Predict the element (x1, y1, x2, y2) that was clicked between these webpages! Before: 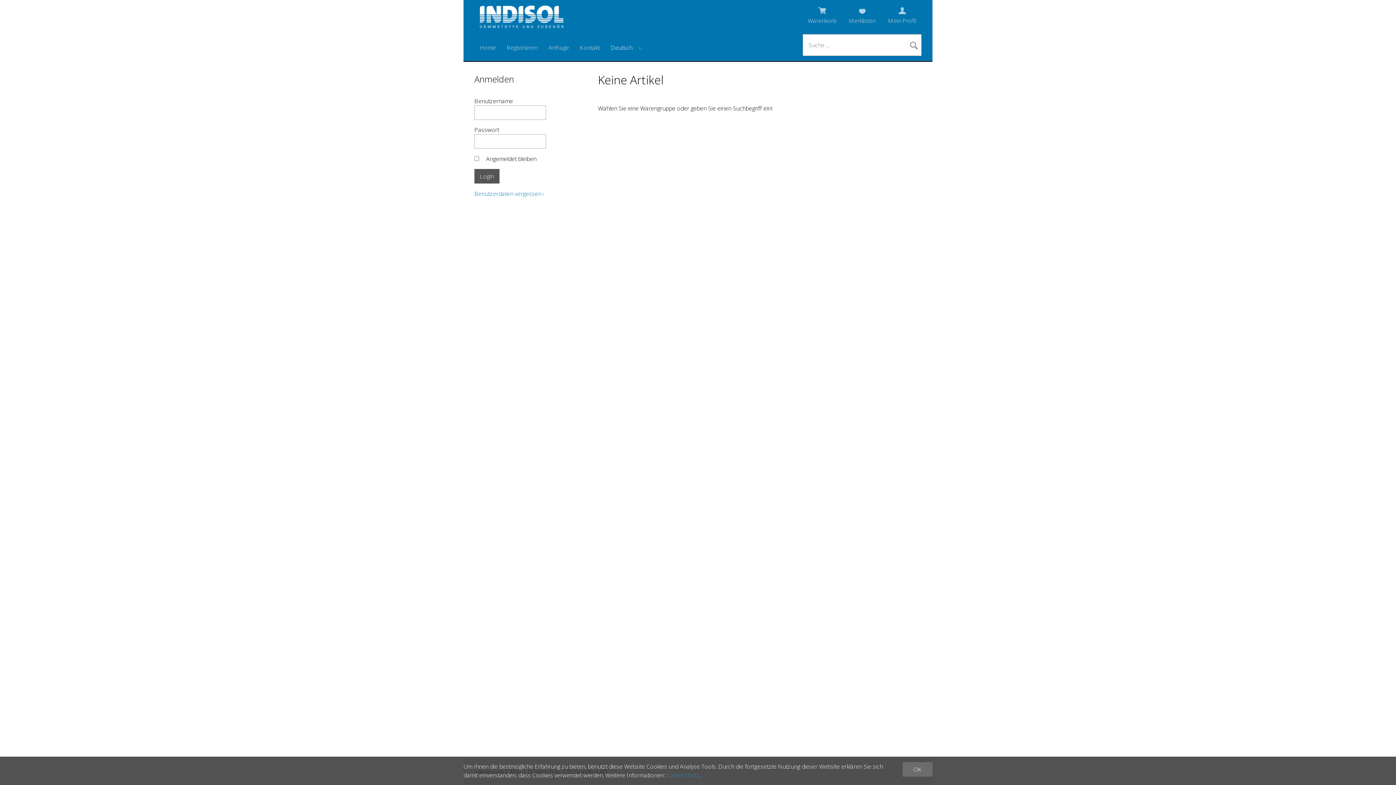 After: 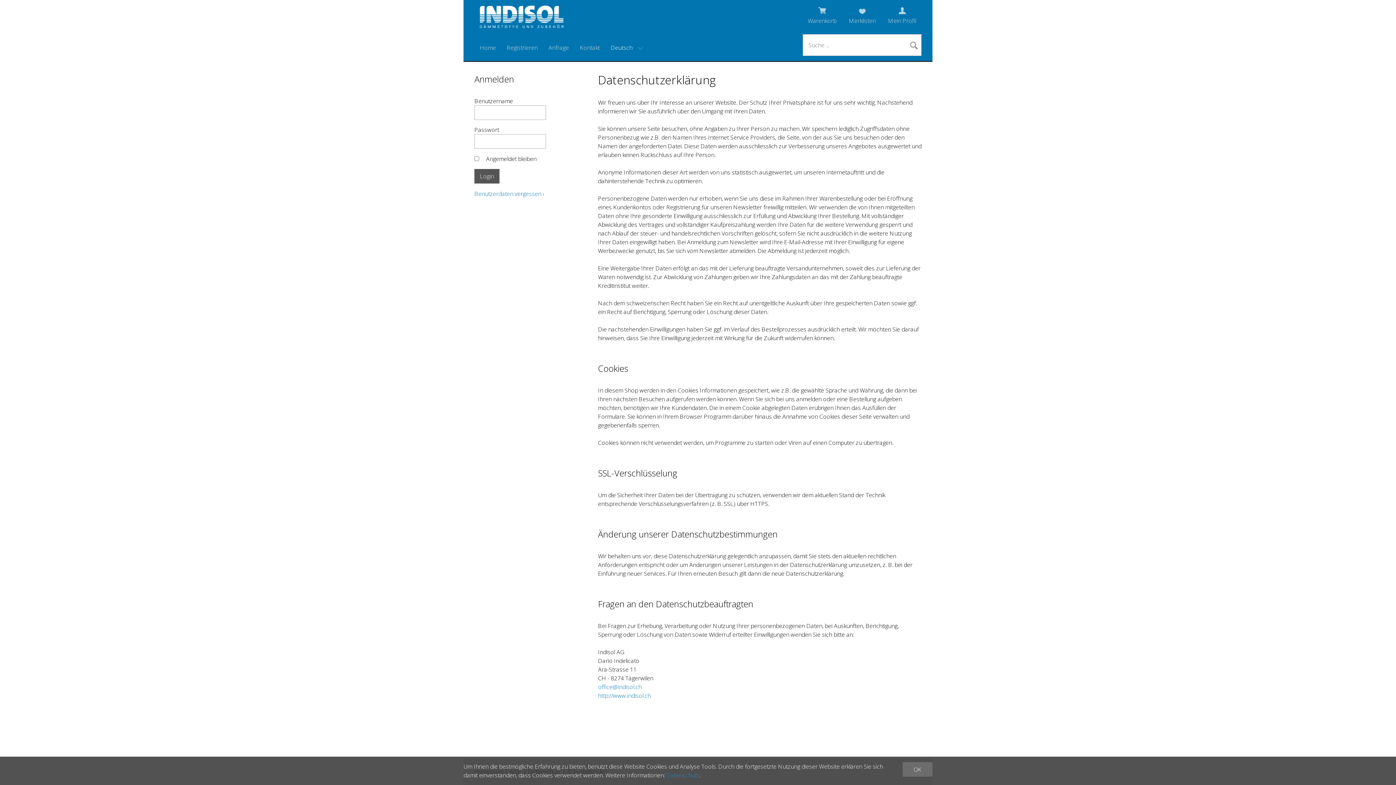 Action: label: Datenschutz bbox: (666, 771, 699, 779)